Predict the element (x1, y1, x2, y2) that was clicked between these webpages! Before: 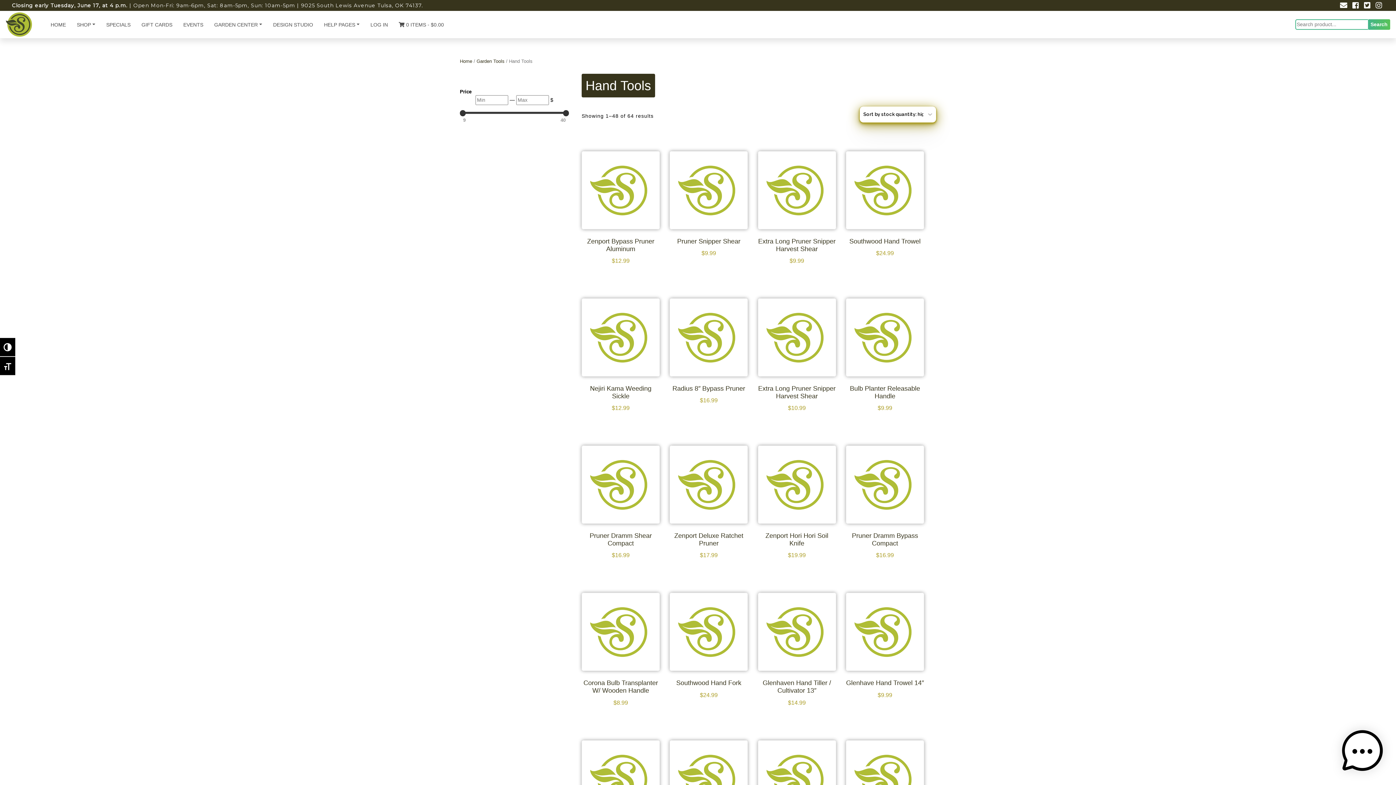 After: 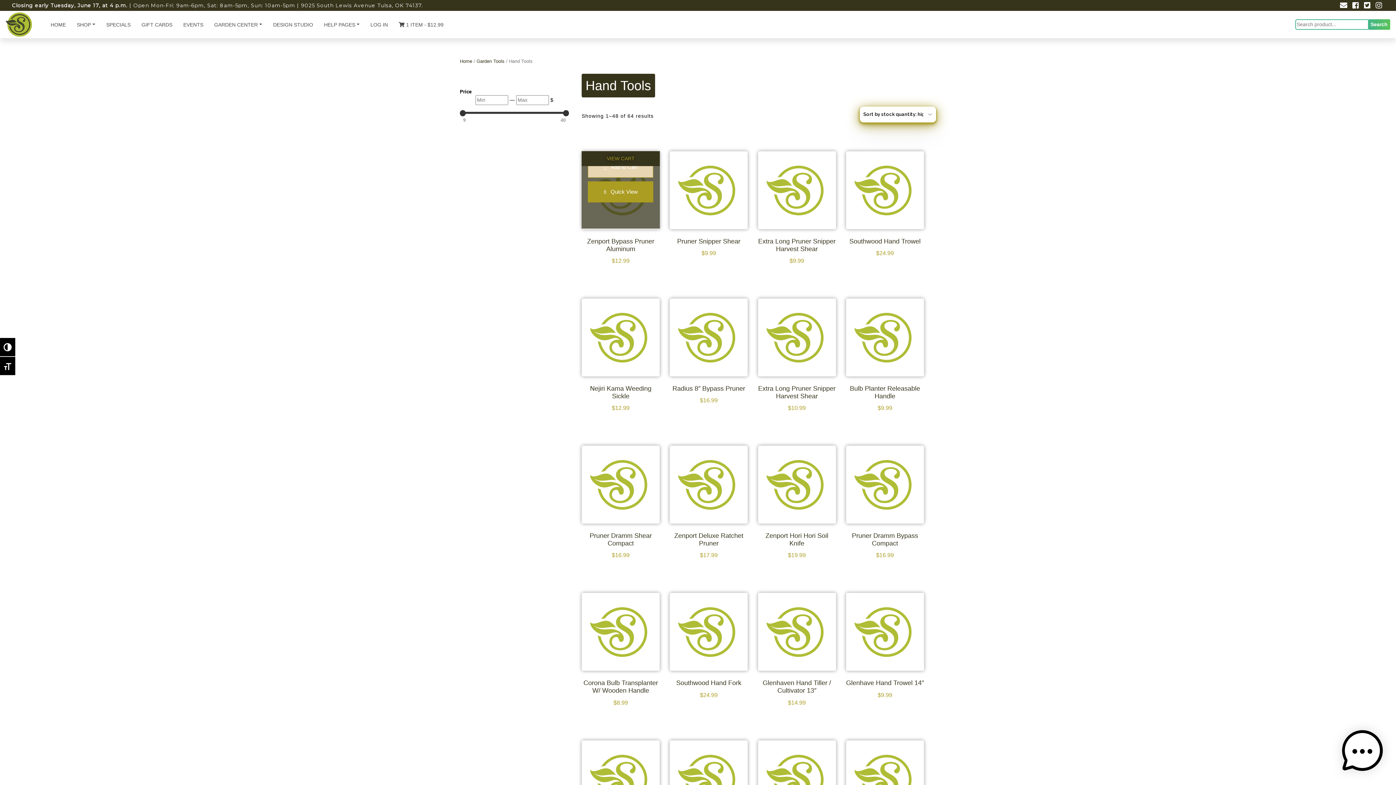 Action: label: Add to cart: “Zenport Bypass Pruner Aluminum” bbox: (588, 156, 653, 177)